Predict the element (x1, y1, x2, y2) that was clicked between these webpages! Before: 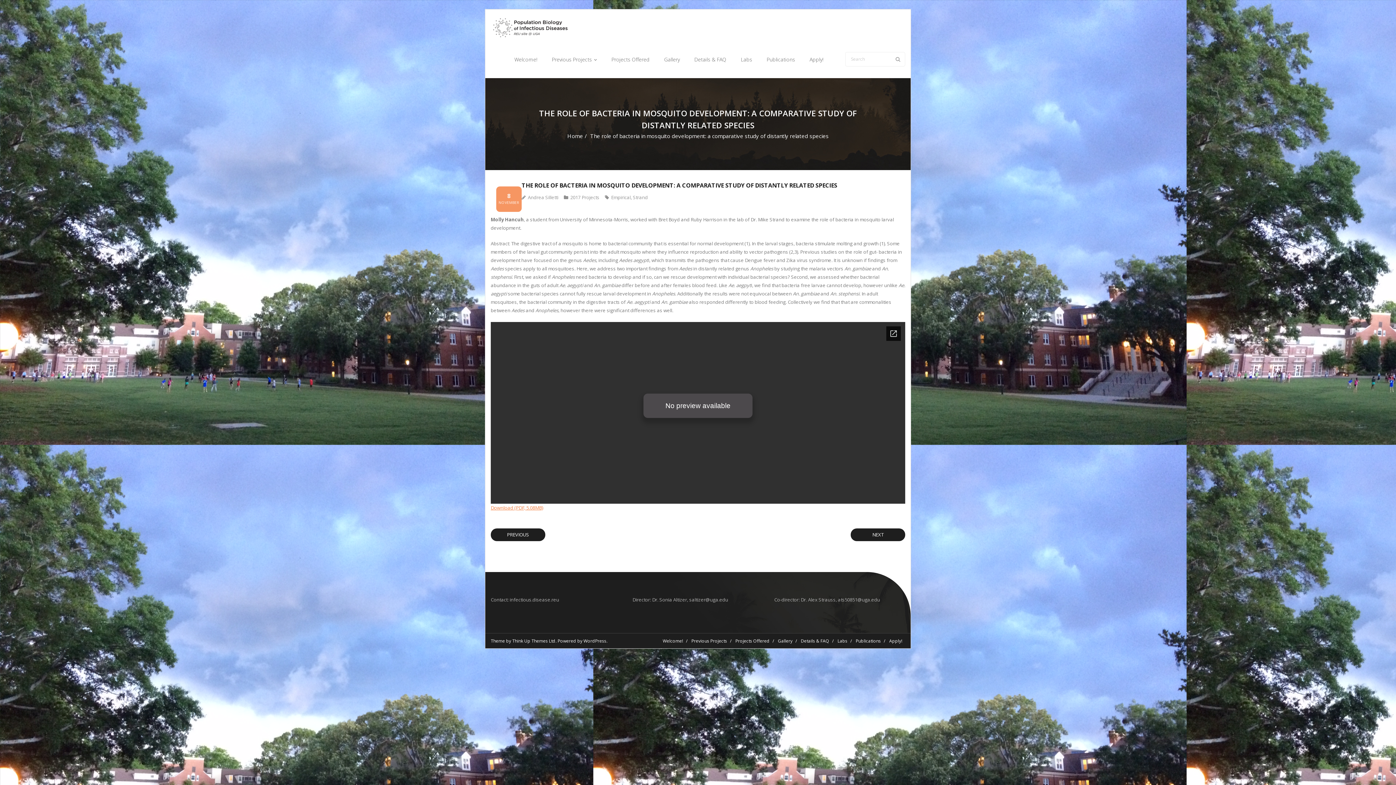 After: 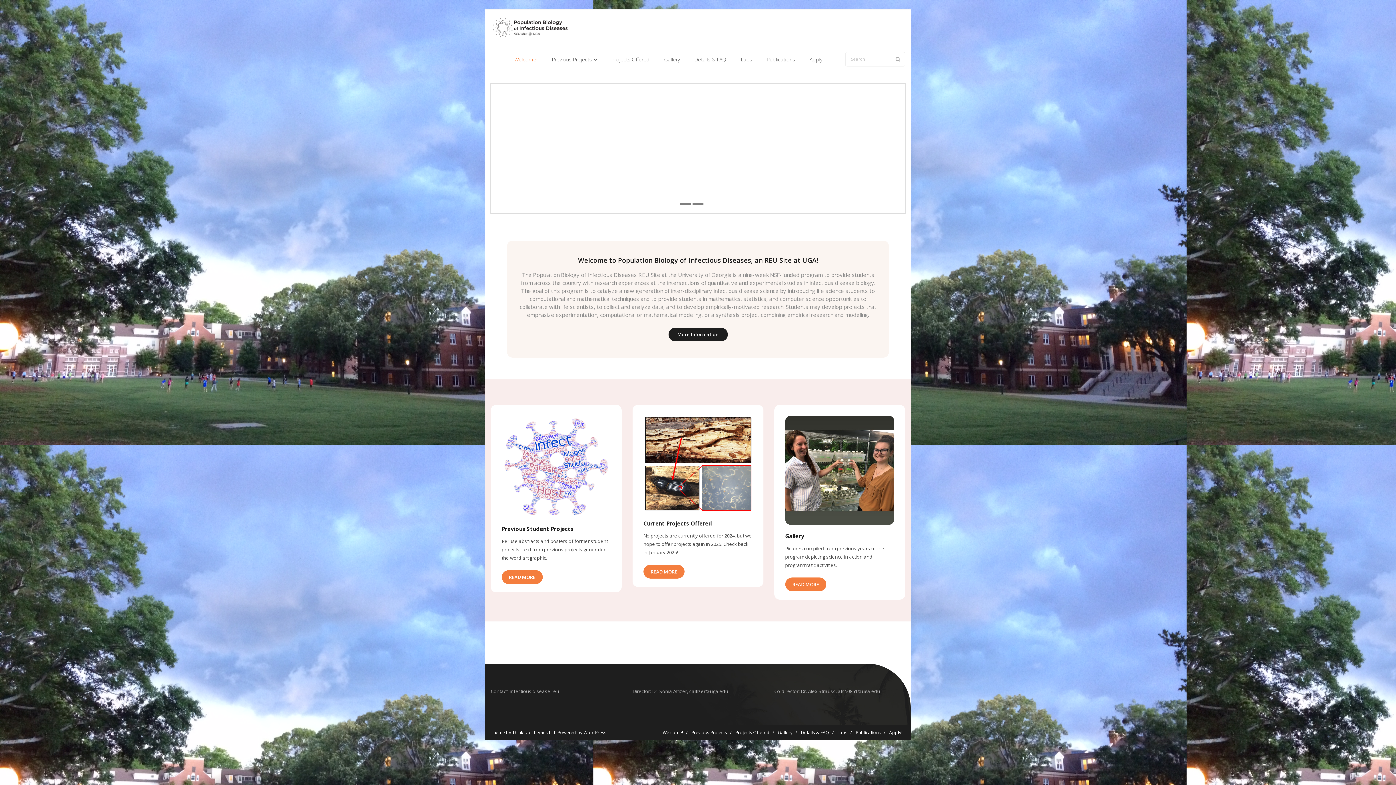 Action: bbox: (490, 33, 573, 39)